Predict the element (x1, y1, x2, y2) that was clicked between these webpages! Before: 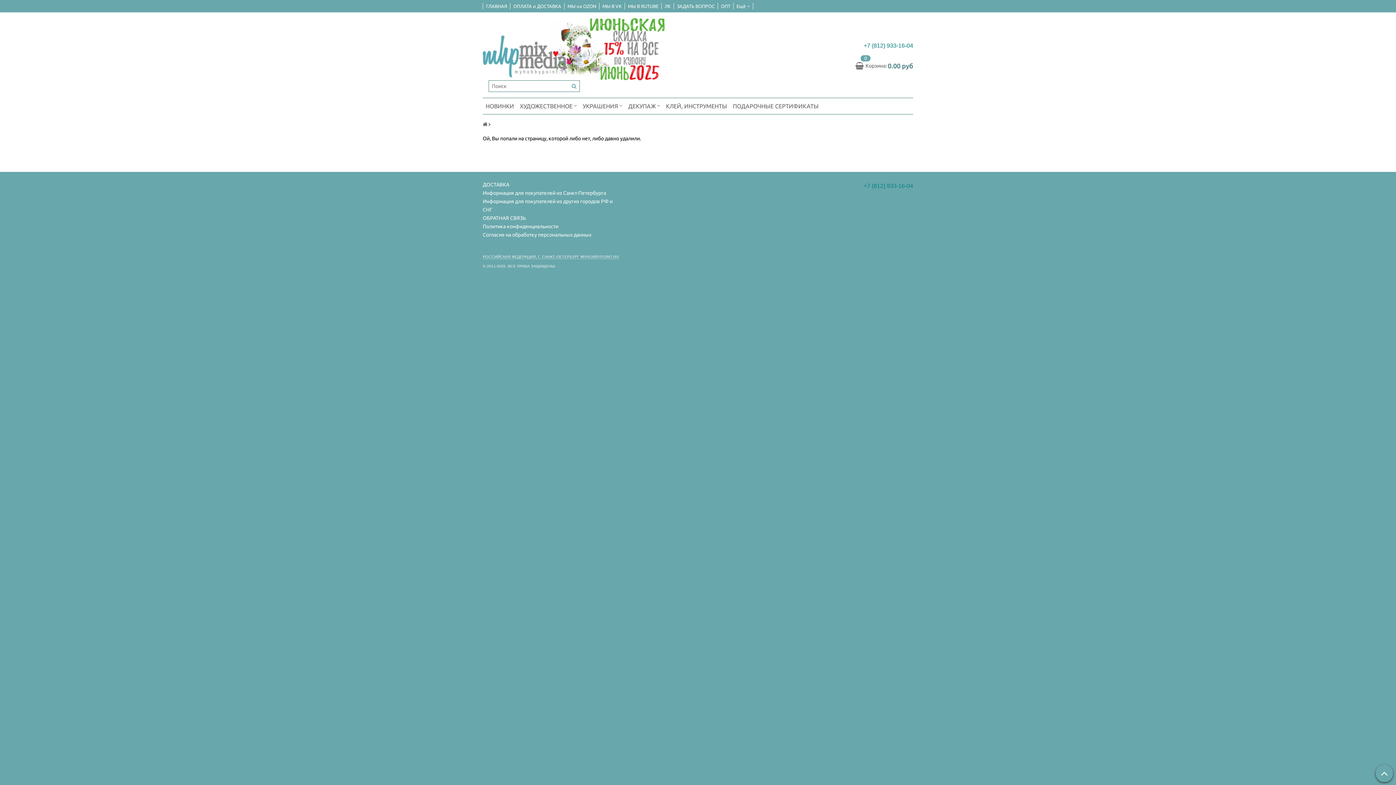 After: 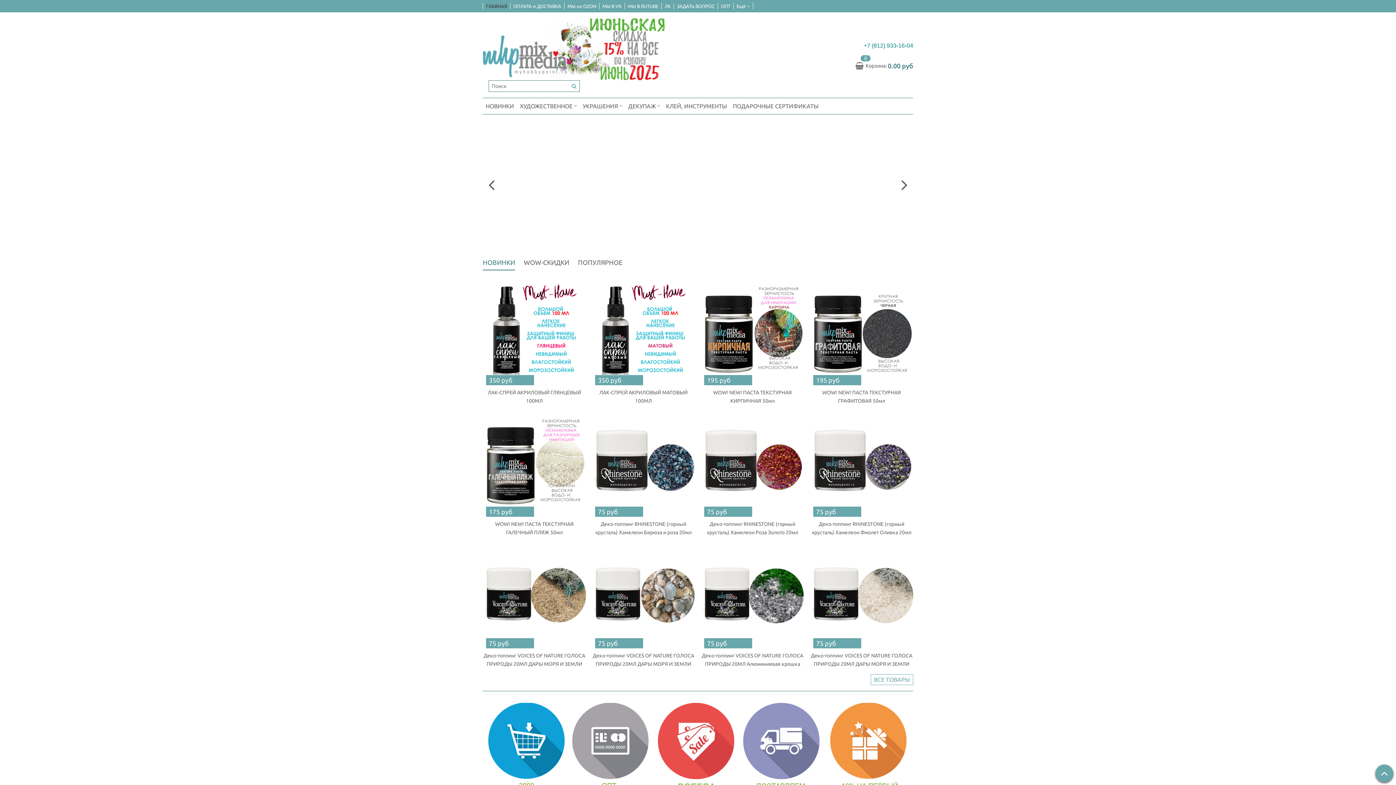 Action: bbox: (482, 45, 664, 51)